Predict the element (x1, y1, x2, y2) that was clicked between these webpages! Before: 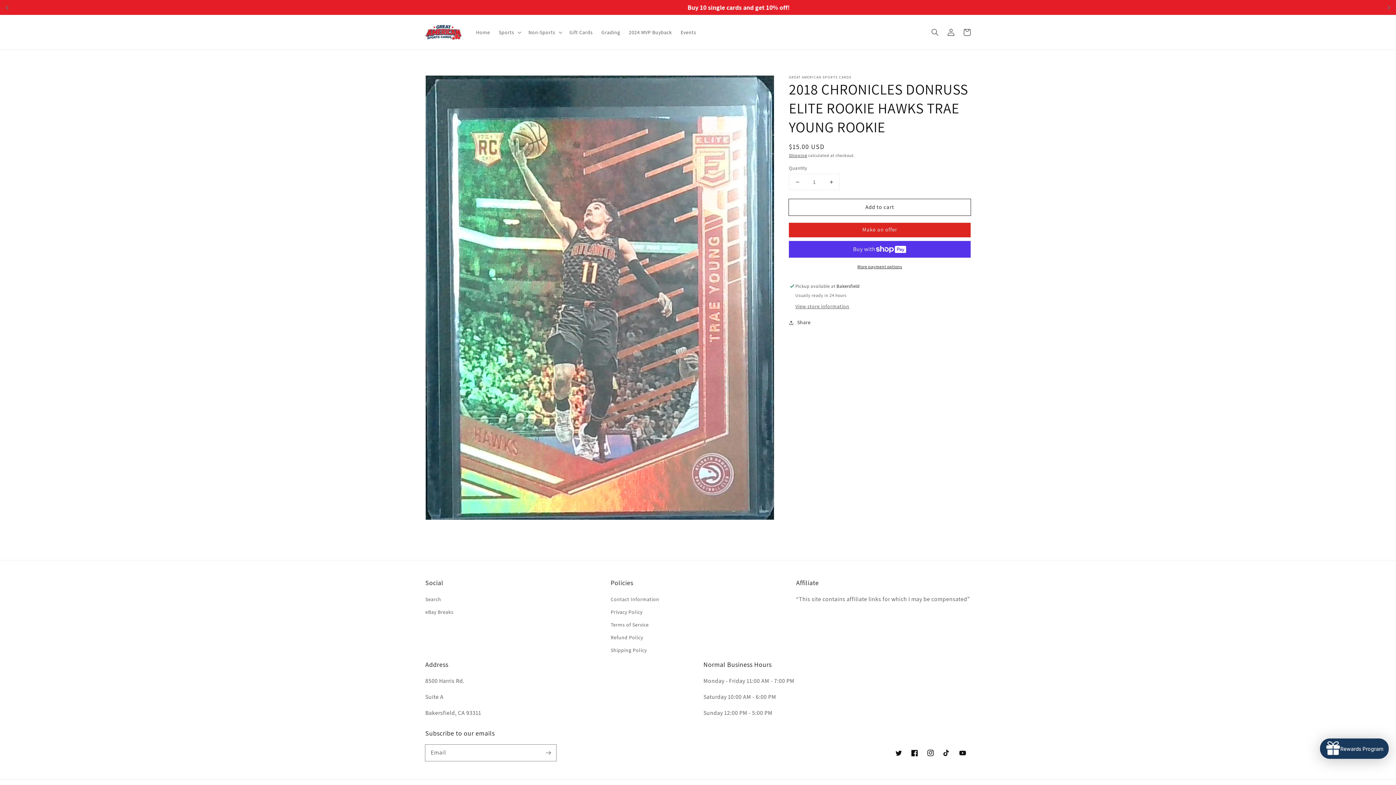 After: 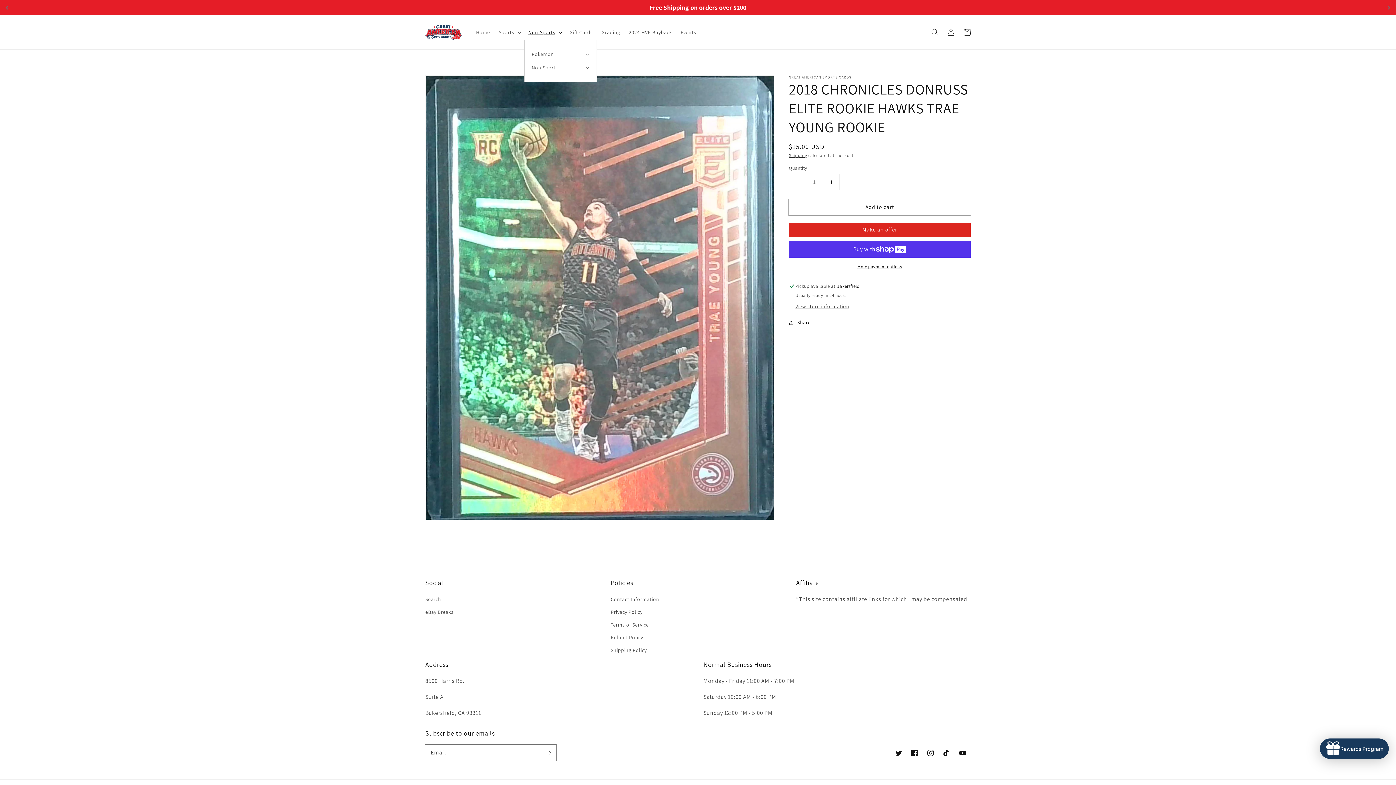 Action: bbox: (524, 24, 565, 39) label: Non-Sports